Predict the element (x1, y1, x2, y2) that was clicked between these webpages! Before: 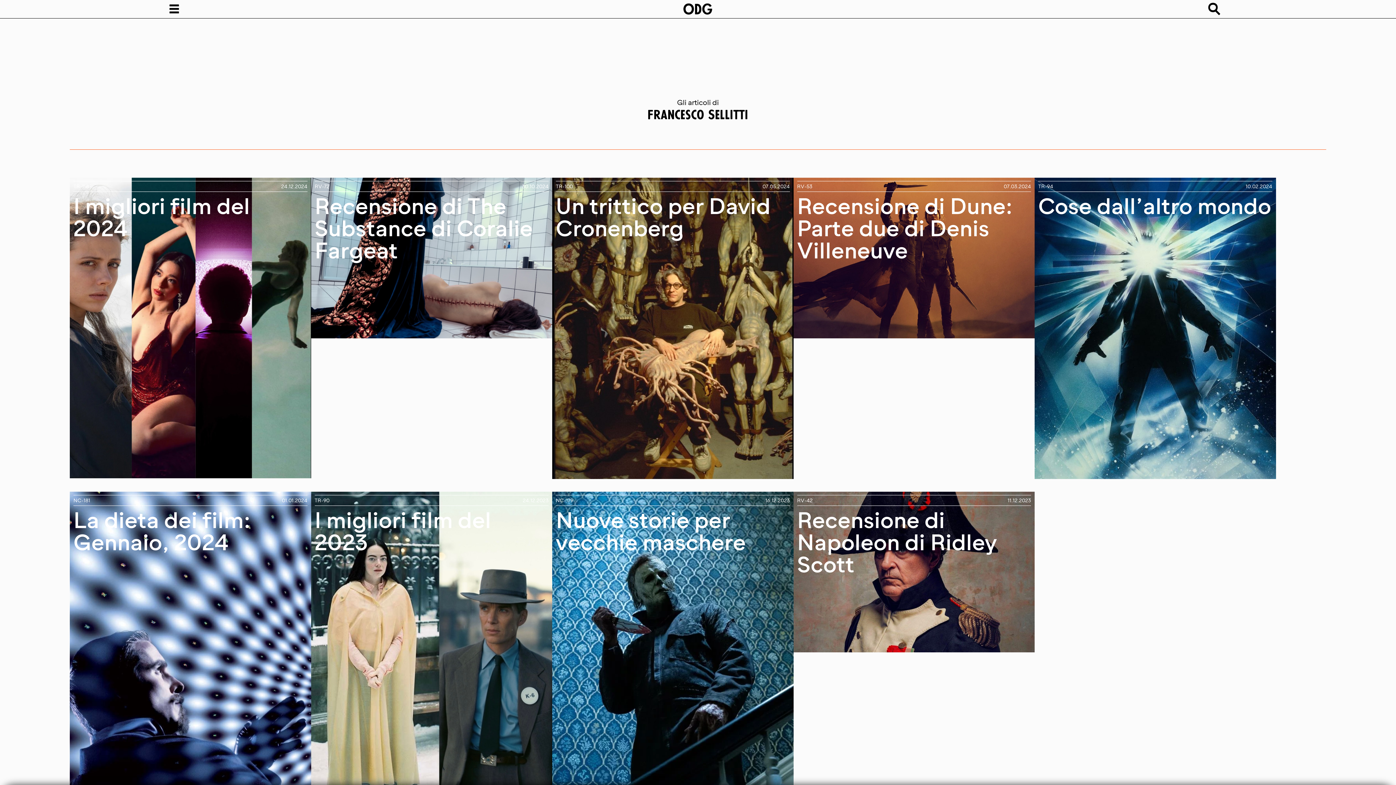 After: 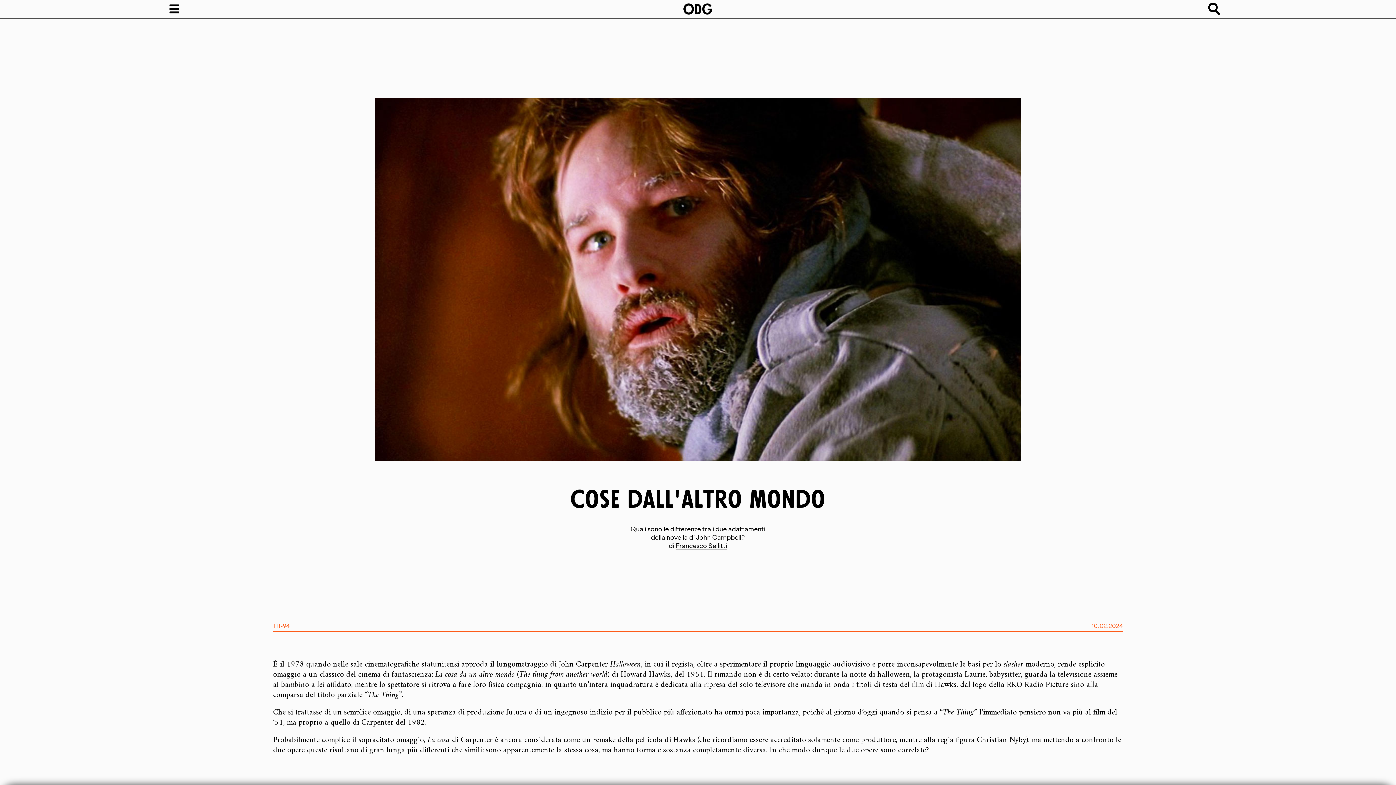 Action: label: Cose dall’altro mondo

TR-94

10.02.2024 bbox: (1034, 177, 1276, 479)